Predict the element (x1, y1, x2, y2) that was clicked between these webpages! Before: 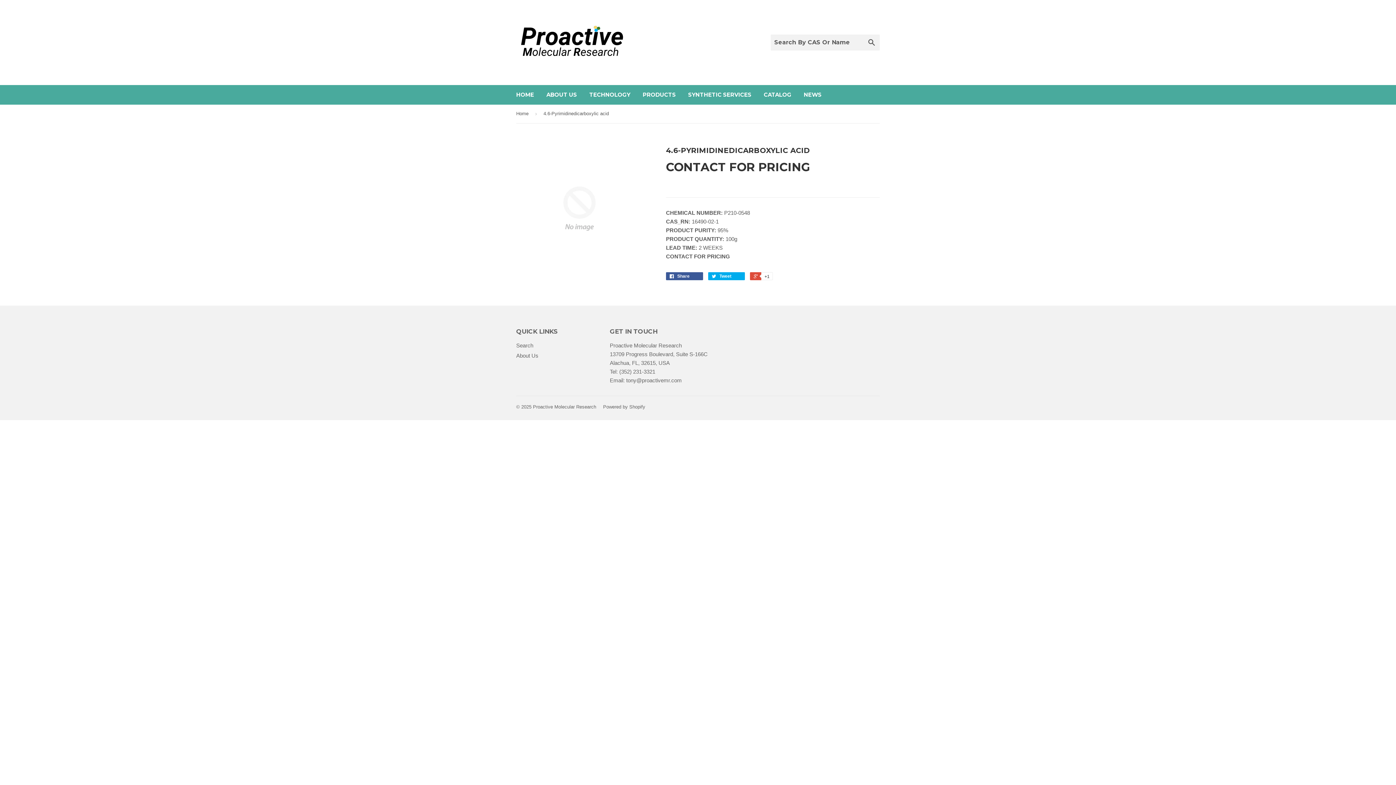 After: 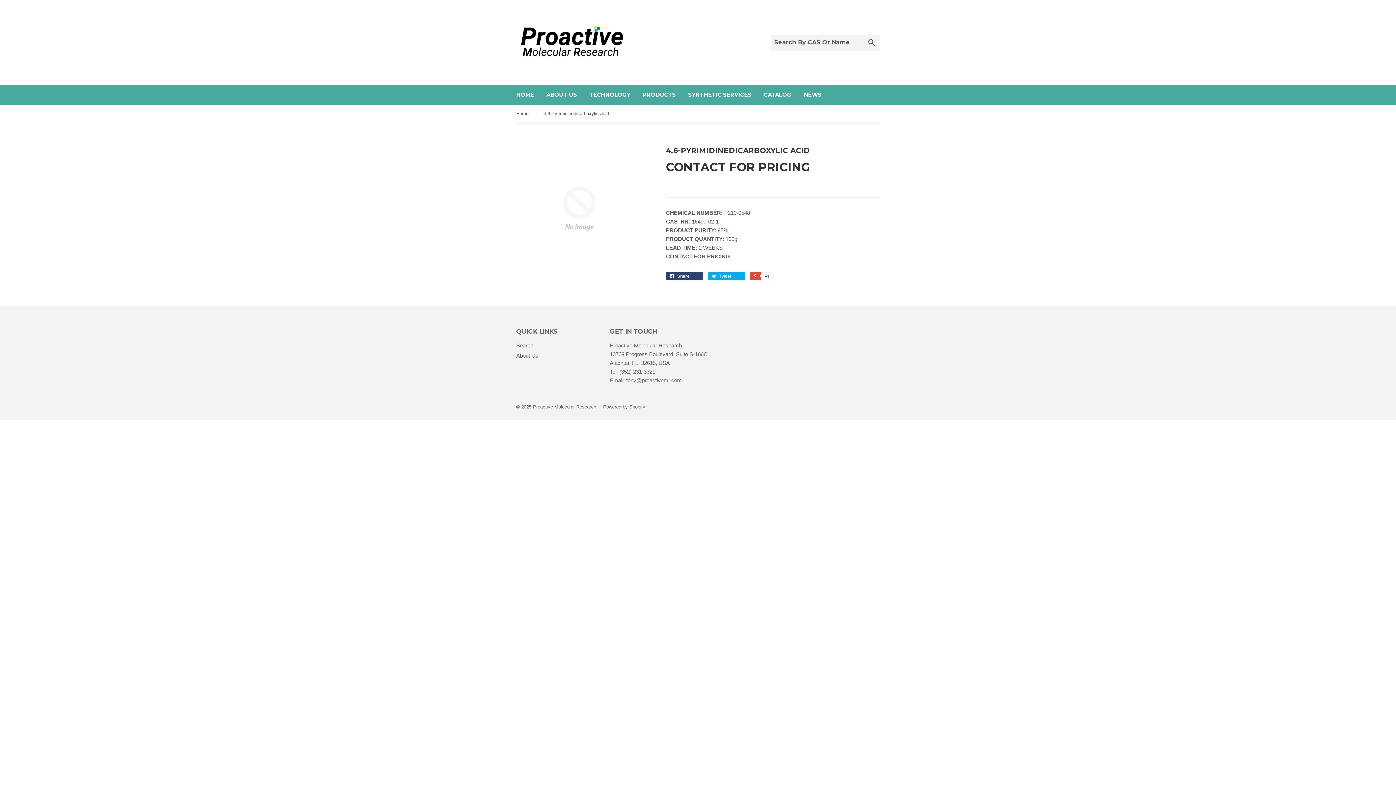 Action: bbox: (666, 272, 703, 280) label:  Share 0